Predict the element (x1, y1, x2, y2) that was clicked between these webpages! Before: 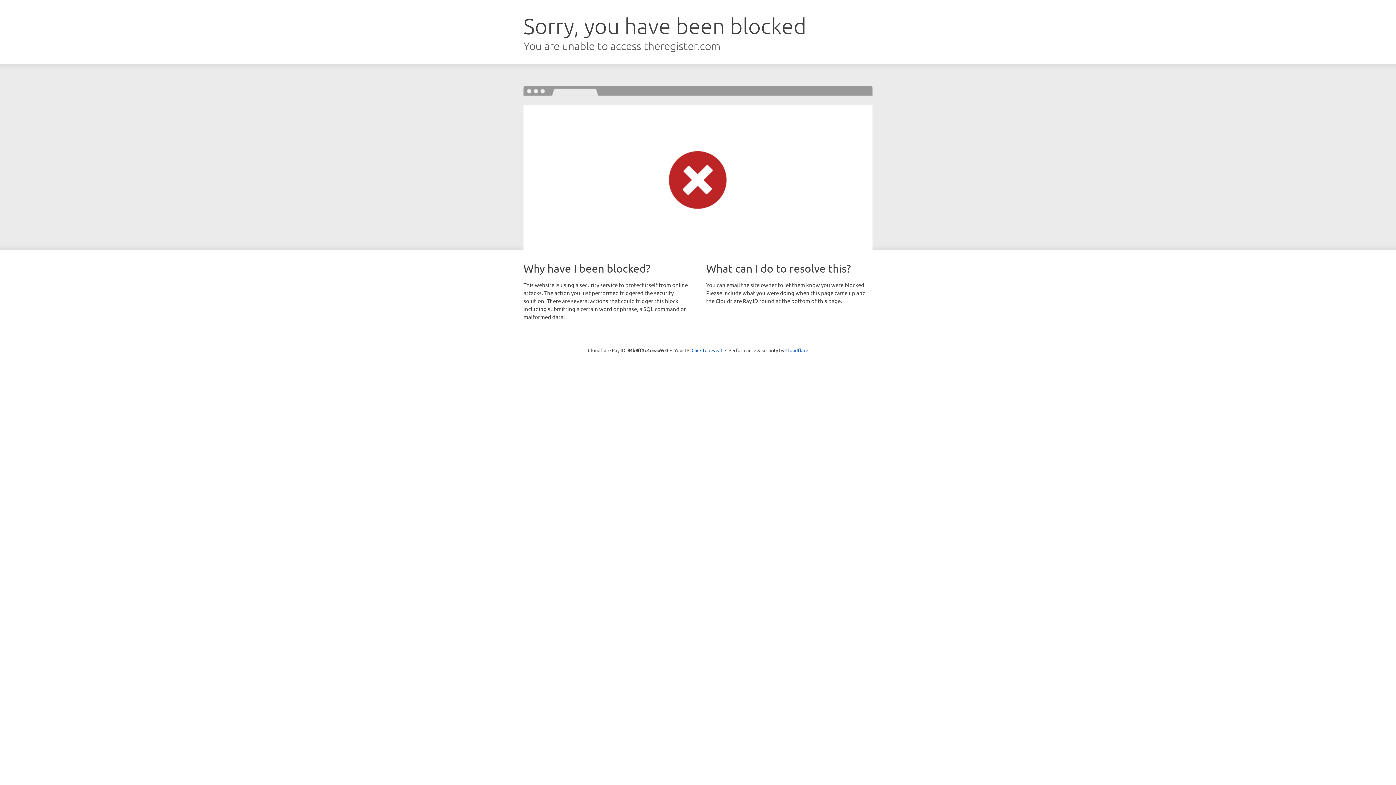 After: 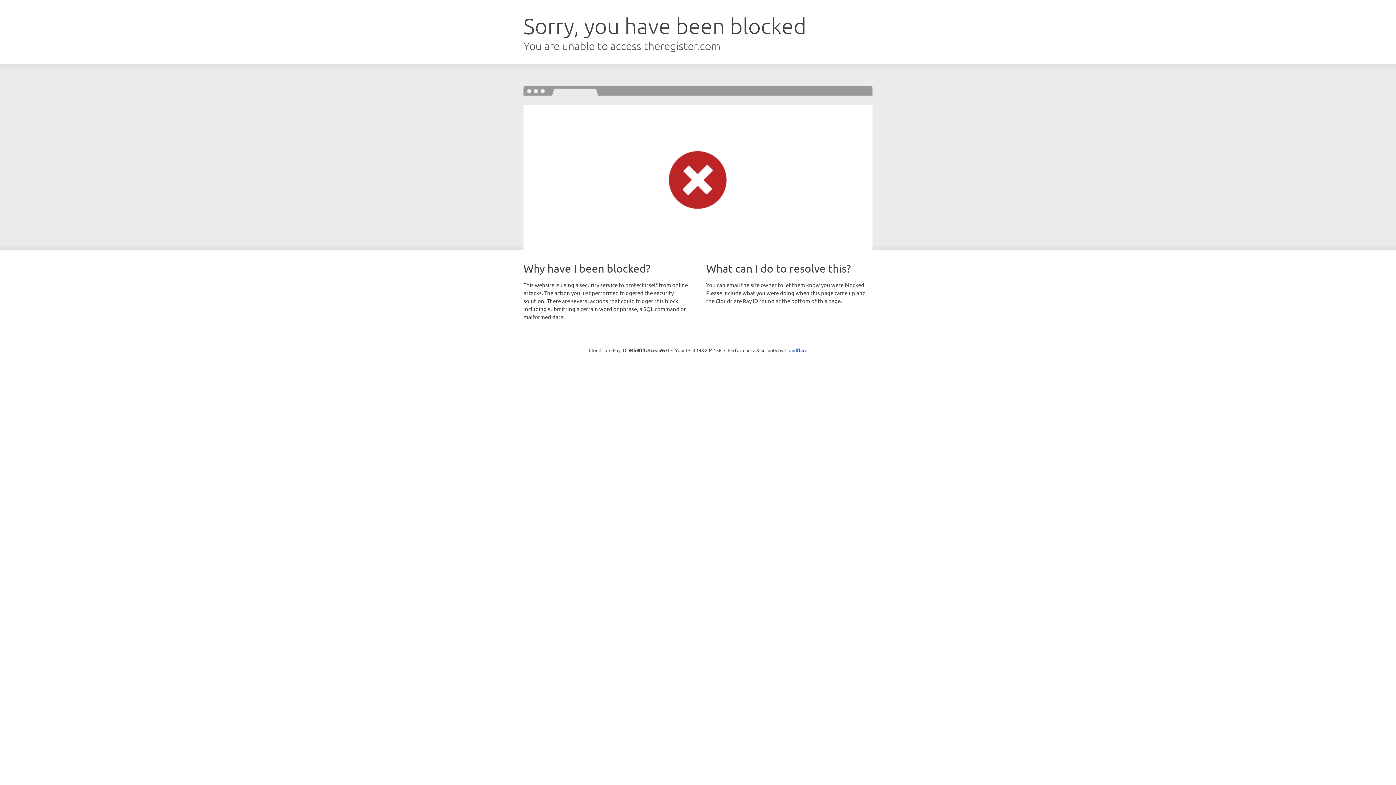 Action: label: Click to reveal bbox: (691, 346, 722, 353)